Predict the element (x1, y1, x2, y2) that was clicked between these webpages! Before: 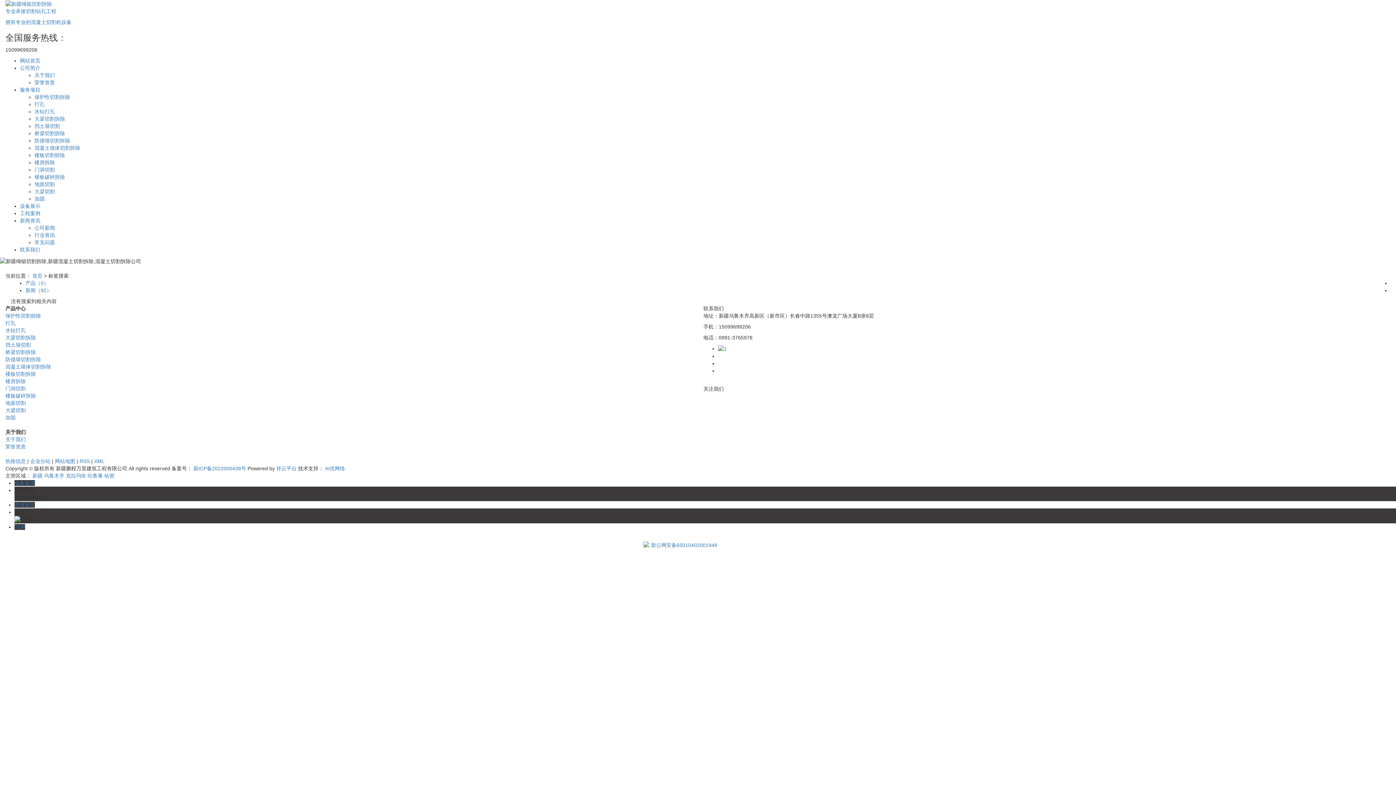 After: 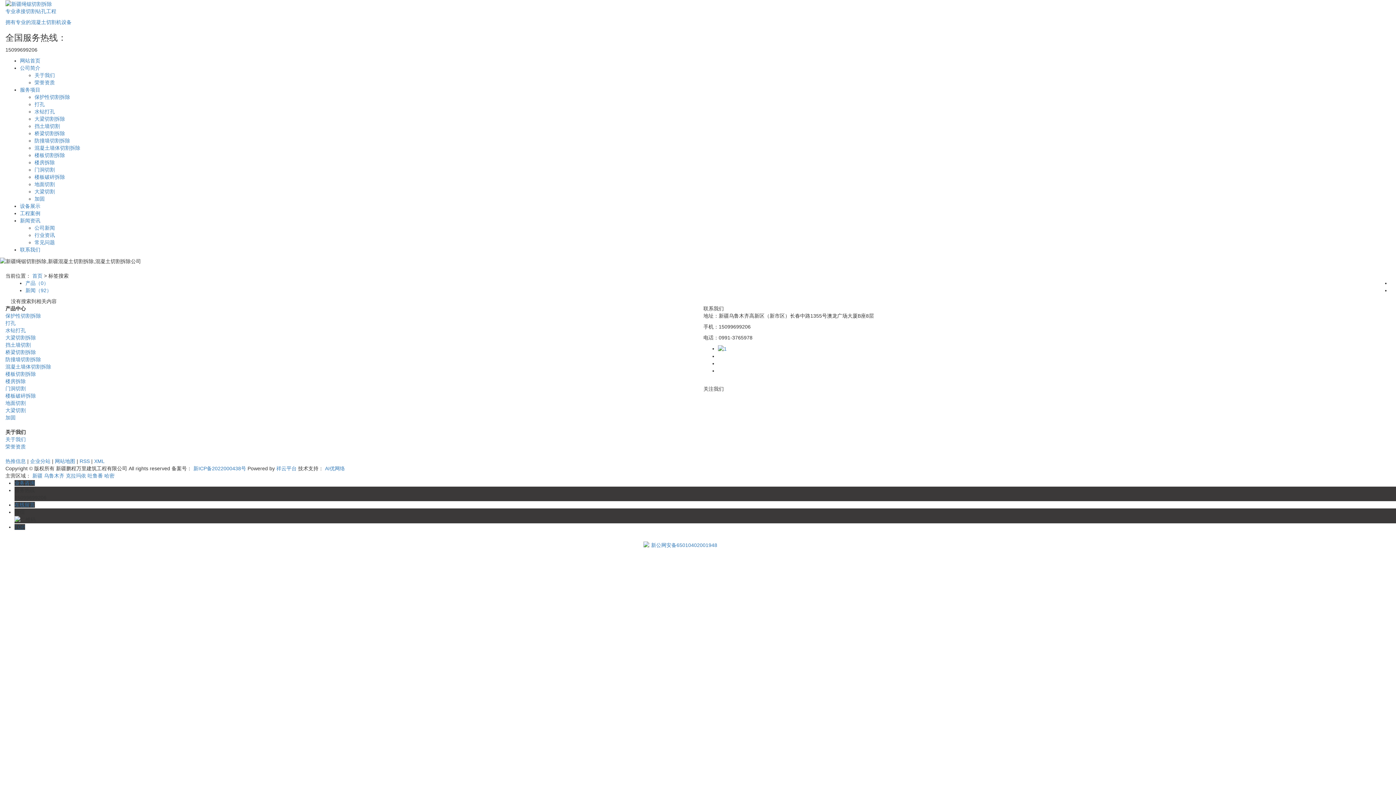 Action: bbox: (14, 524, 25, 530) label: TOP